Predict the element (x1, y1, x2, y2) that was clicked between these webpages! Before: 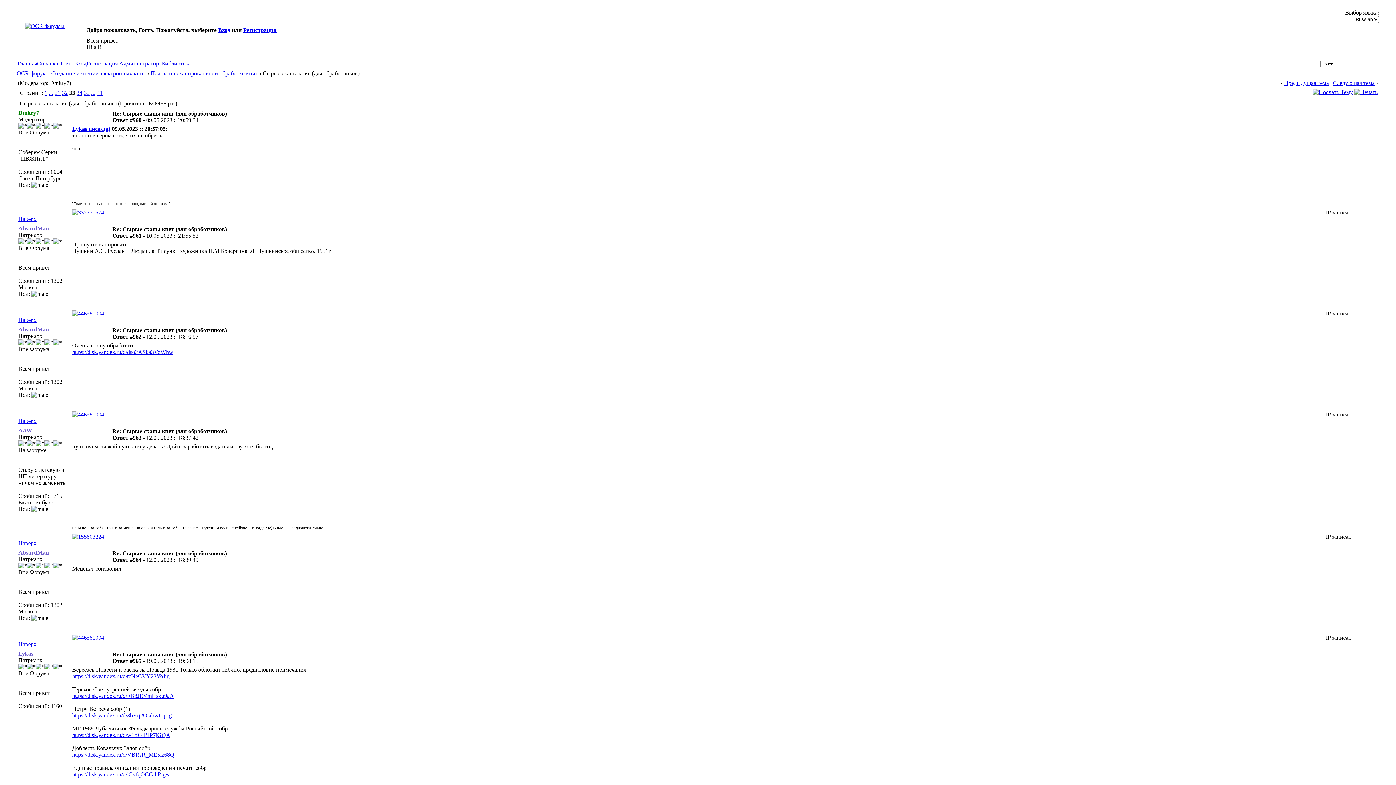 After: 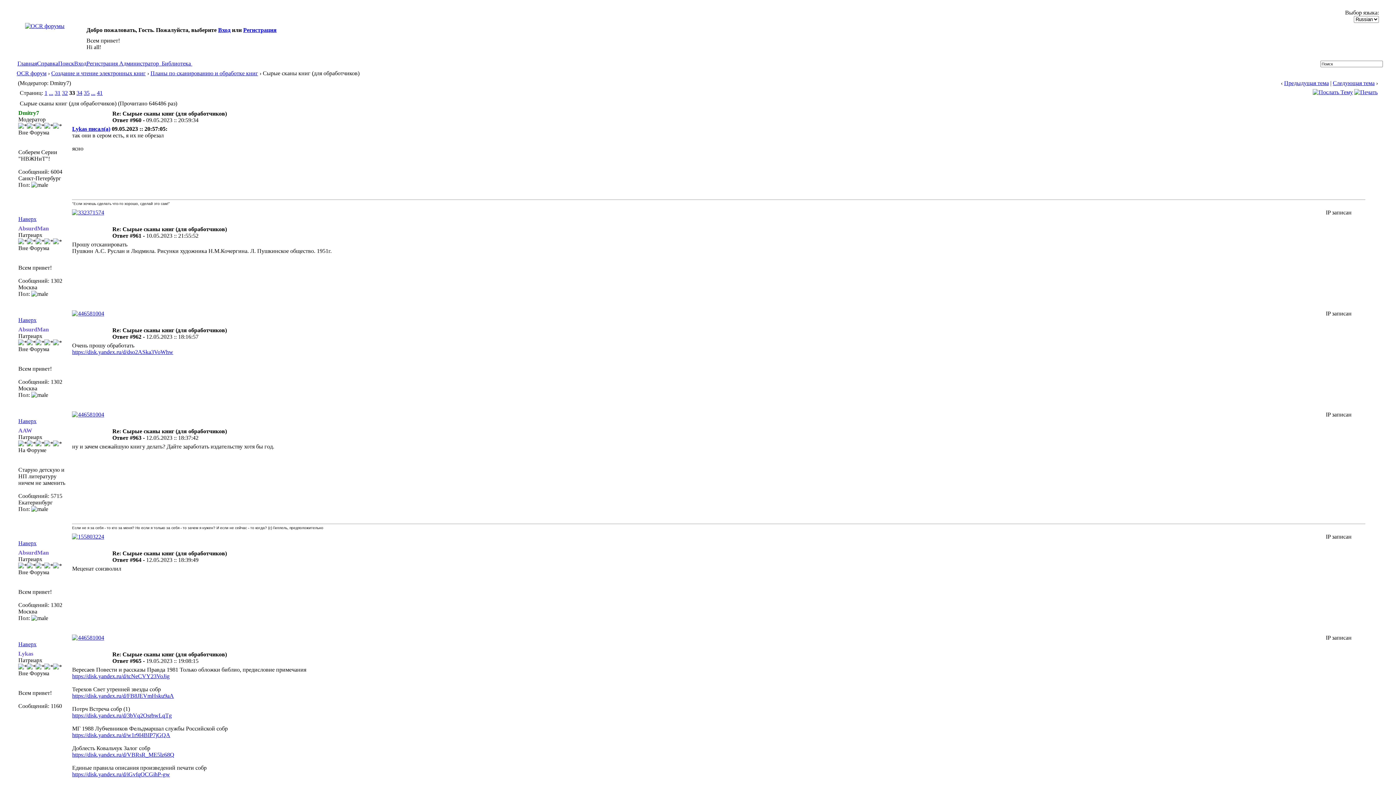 Action: label:  Администратор  bbox: (117, 59, 160, 68)